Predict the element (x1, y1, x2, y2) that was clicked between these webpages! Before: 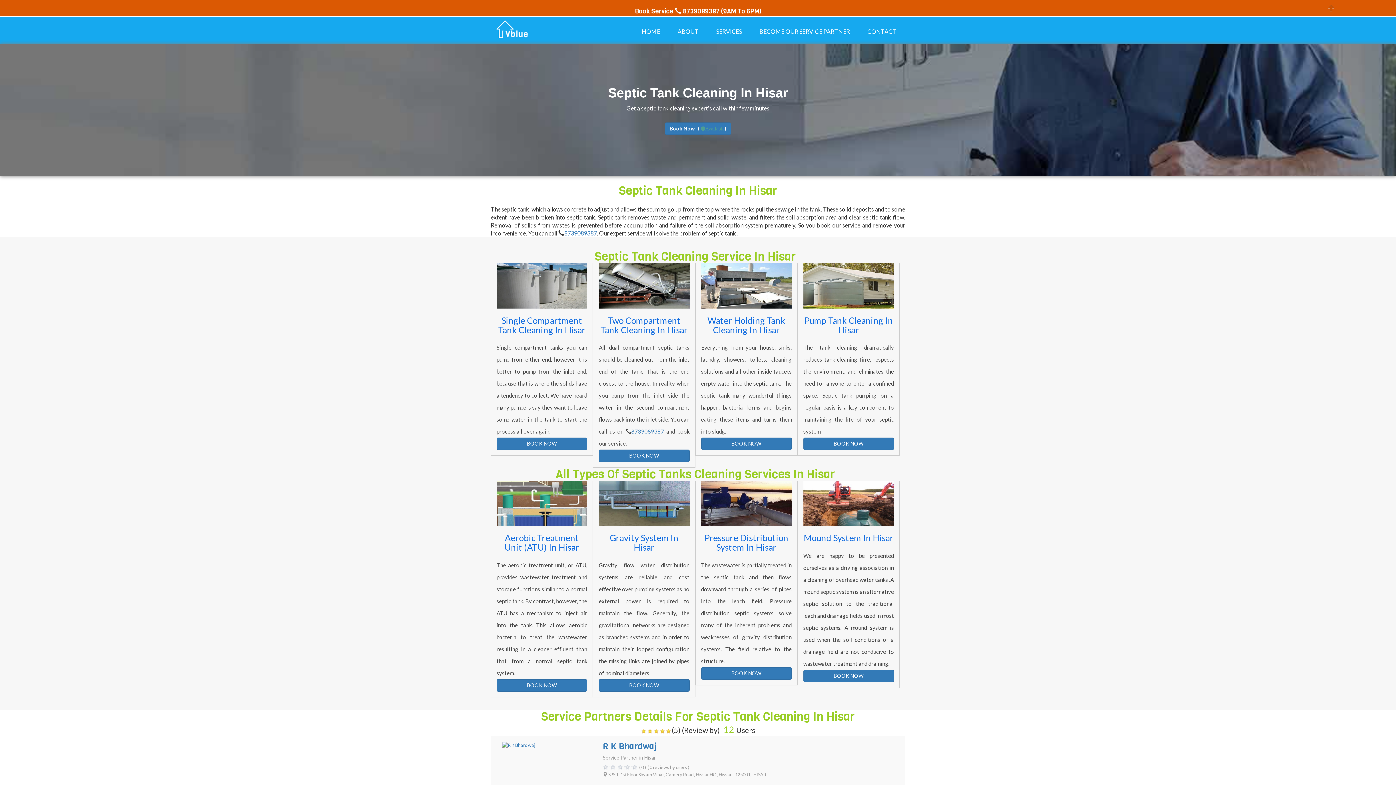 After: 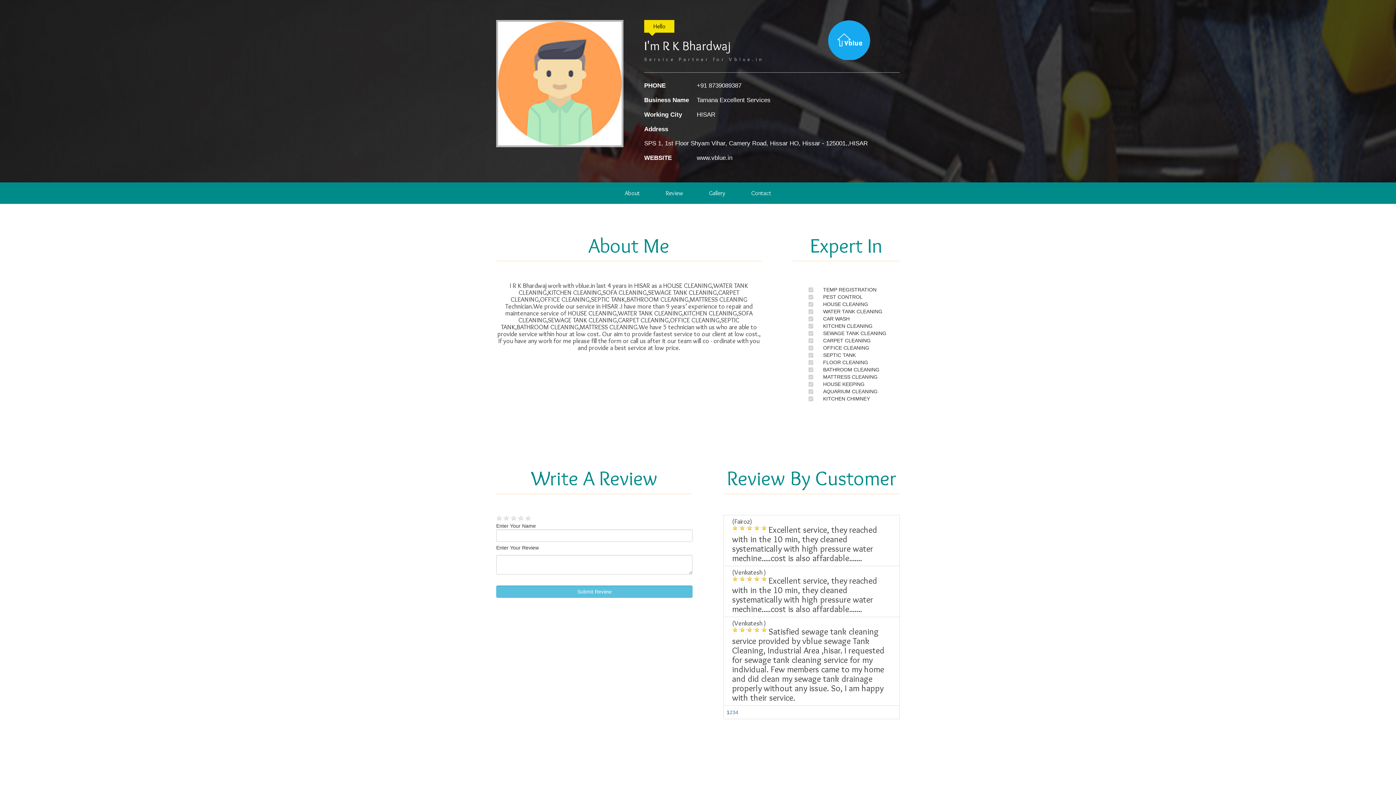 Action: bbox: (502, 742, 592, 748)